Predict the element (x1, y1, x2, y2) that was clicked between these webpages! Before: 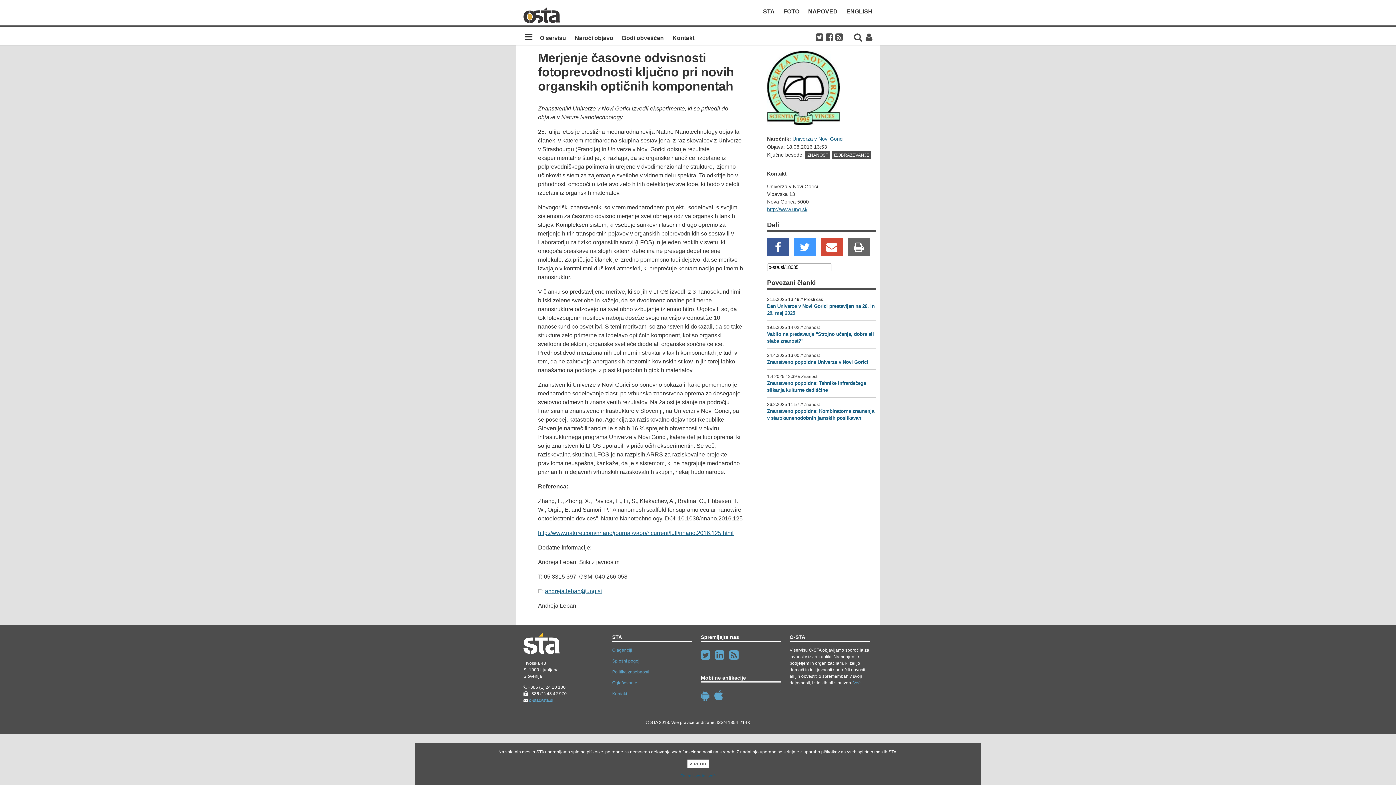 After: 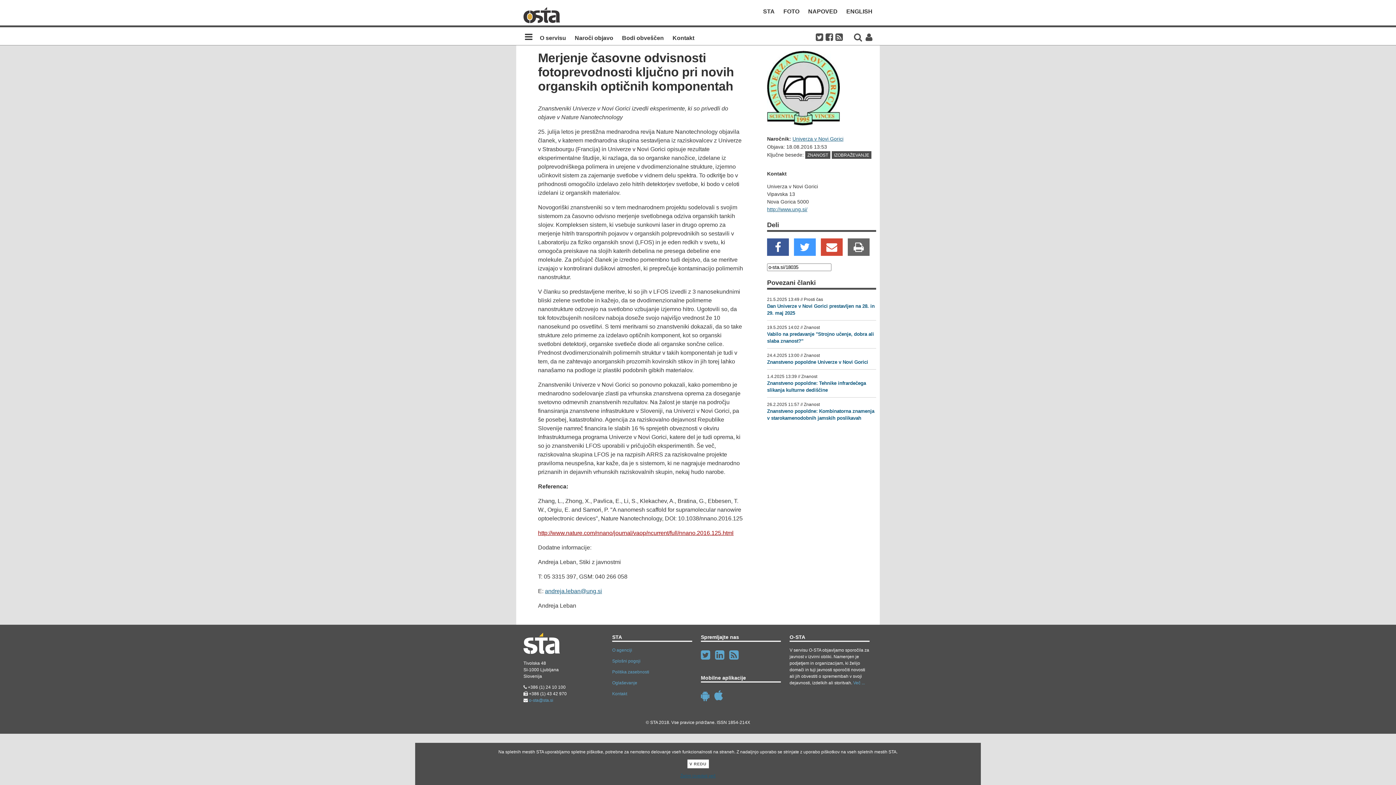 Action: label: http://www.nature.com/nnano/journal/vaop/ncurrent/full/nnano.2016.125.html bbox: (538, 530, 733, 536)